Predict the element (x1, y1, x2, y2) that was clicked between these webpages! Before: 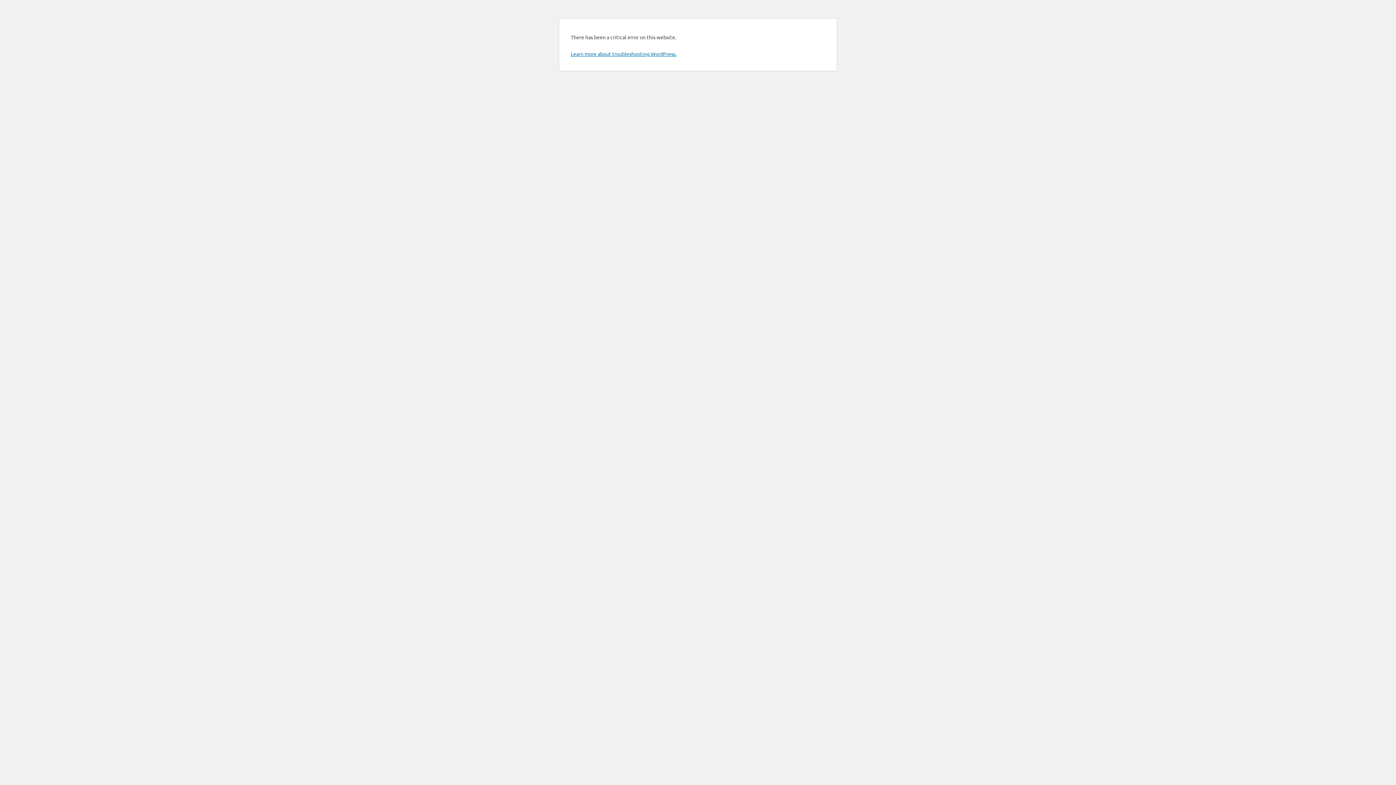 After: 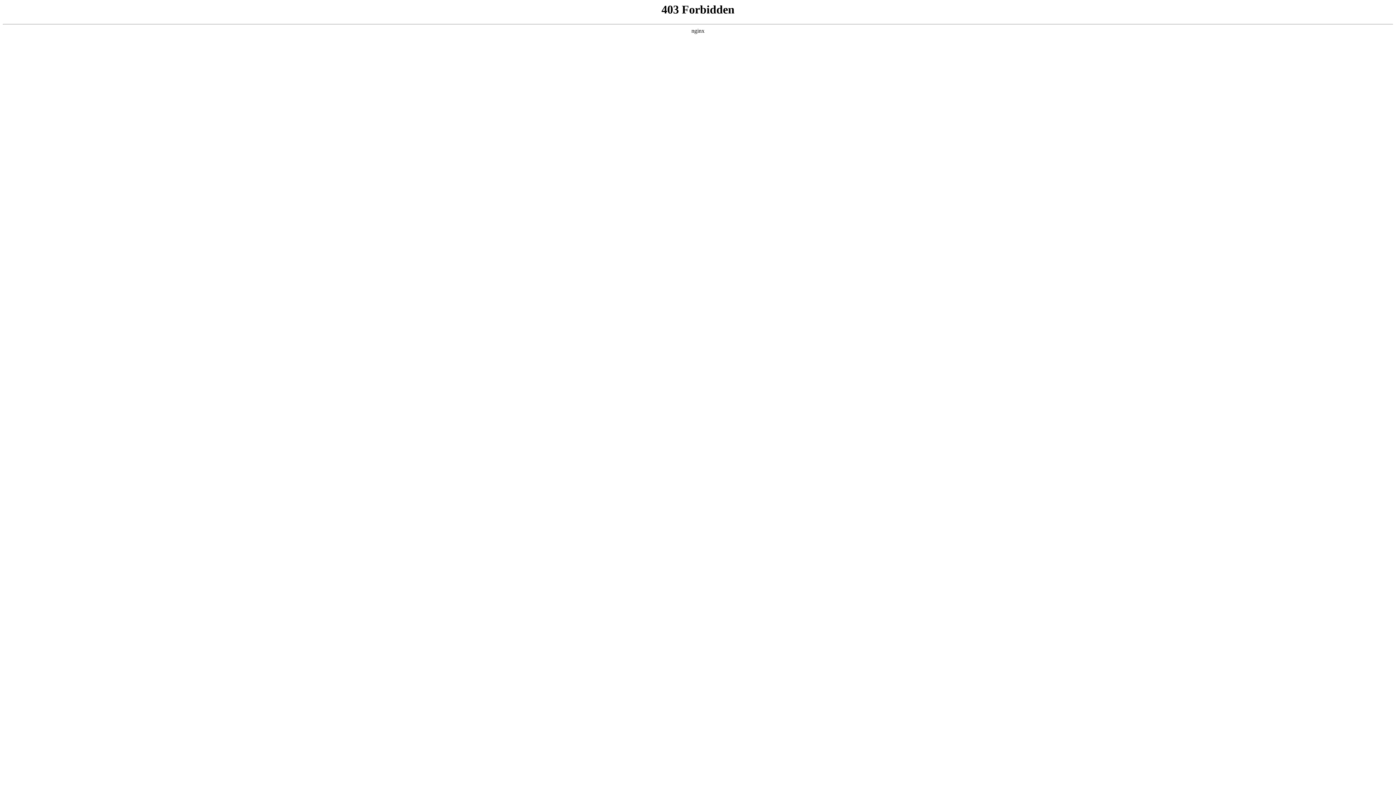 Action: bbox: (570, 50, 676, 57) label: Learn more about troubleshooting WordPress.